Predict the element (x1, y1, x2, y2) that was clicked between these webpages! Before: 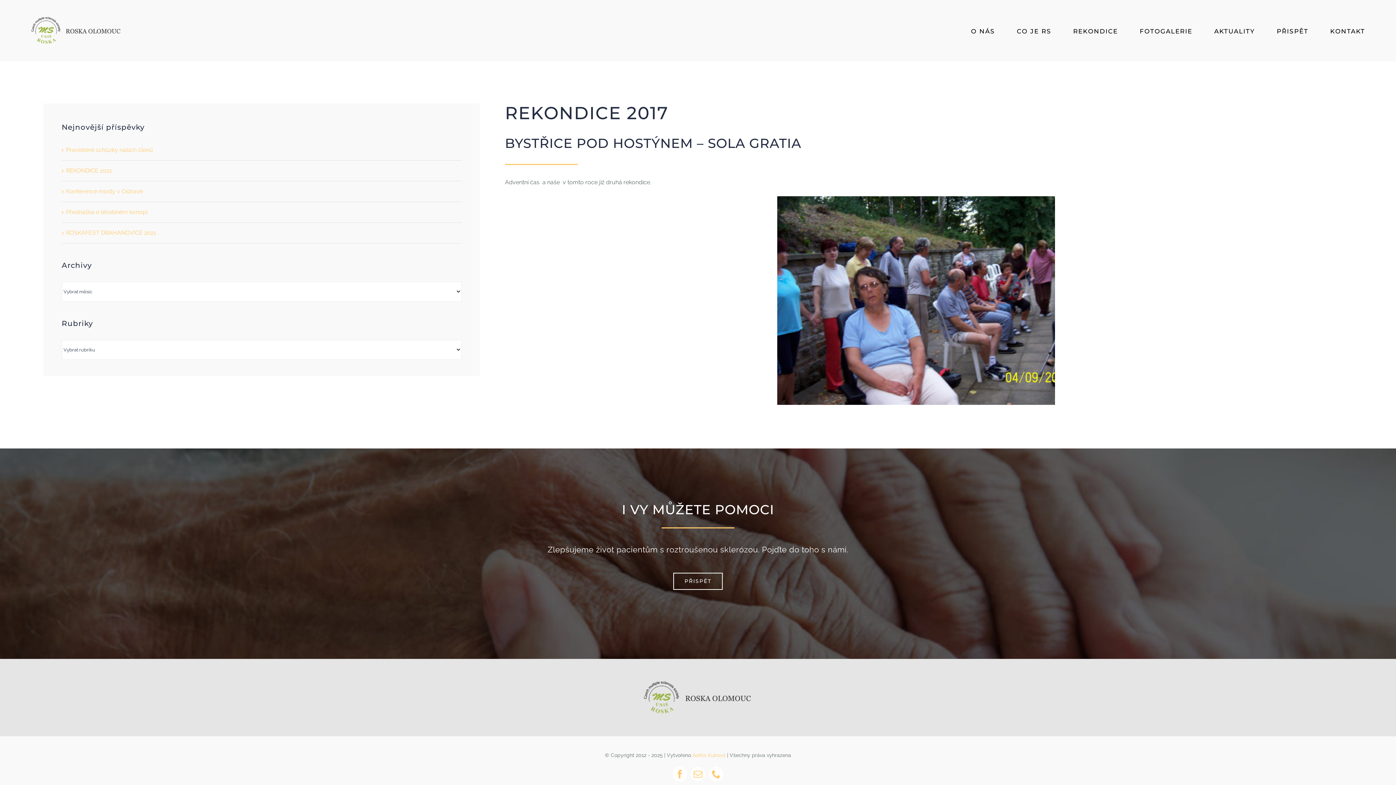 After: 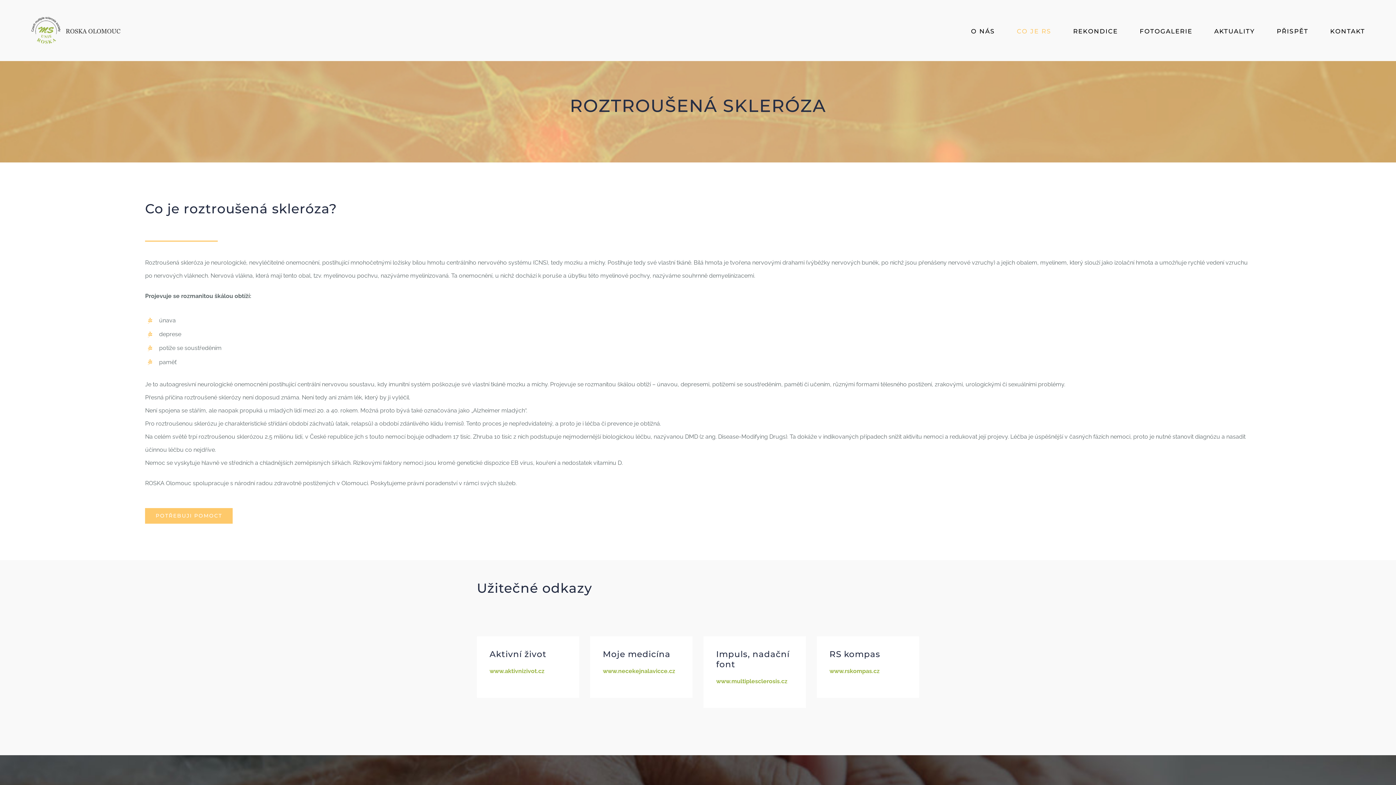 Action: label: CO JE RS bbox: (1017, 18, 1051, 42)